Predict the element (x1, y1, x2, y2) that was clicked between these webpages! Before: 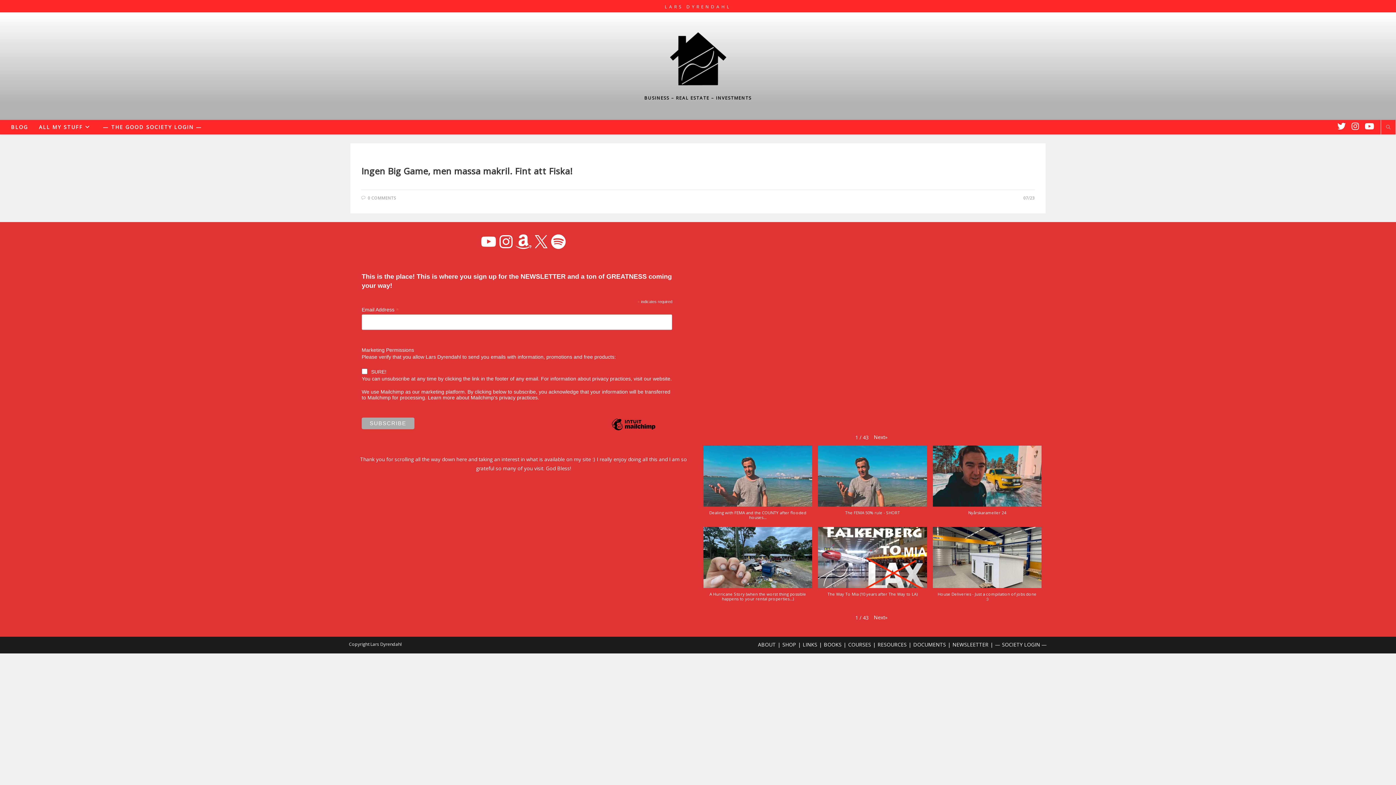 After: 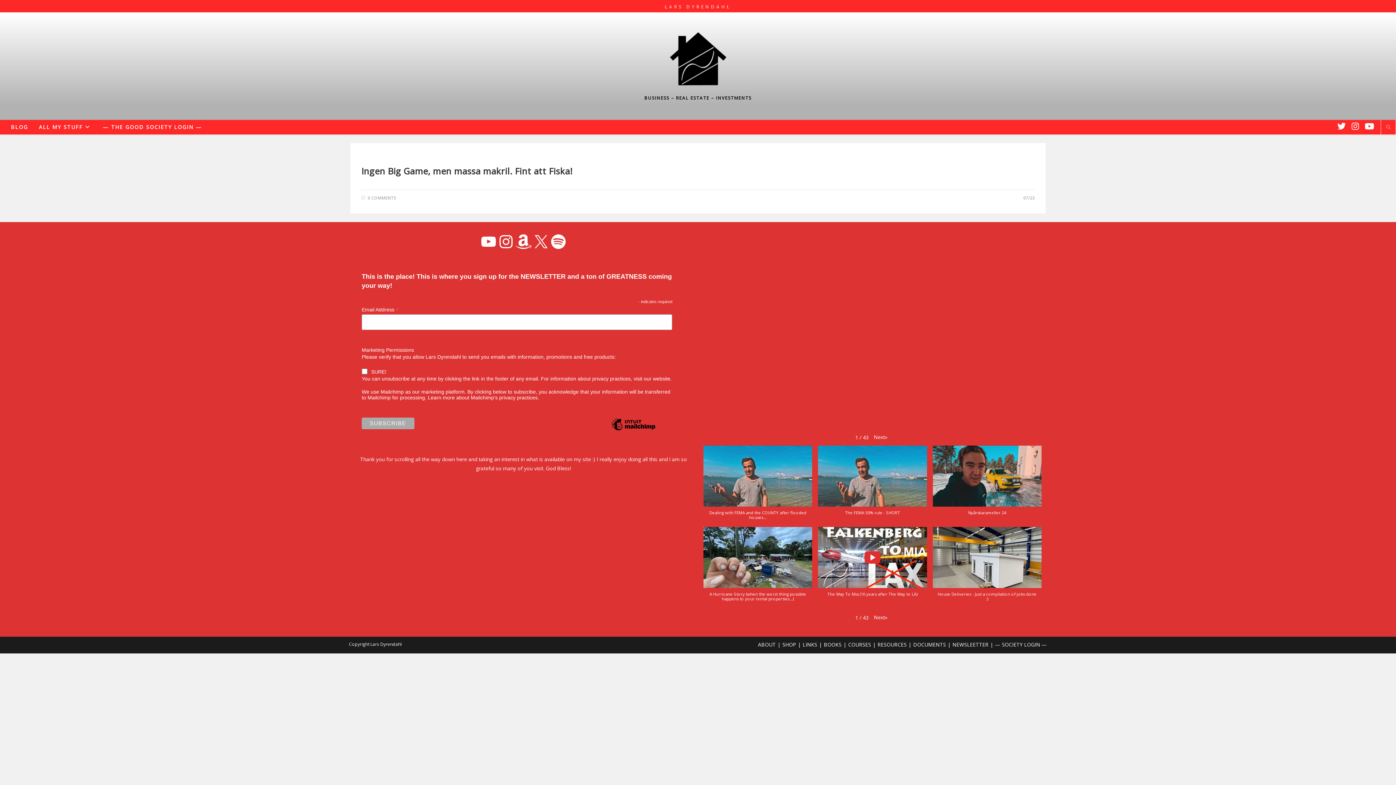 Action: bbox: (815, 527, 930, 604) label: The Way To Mia (10 years after The Way to LA)